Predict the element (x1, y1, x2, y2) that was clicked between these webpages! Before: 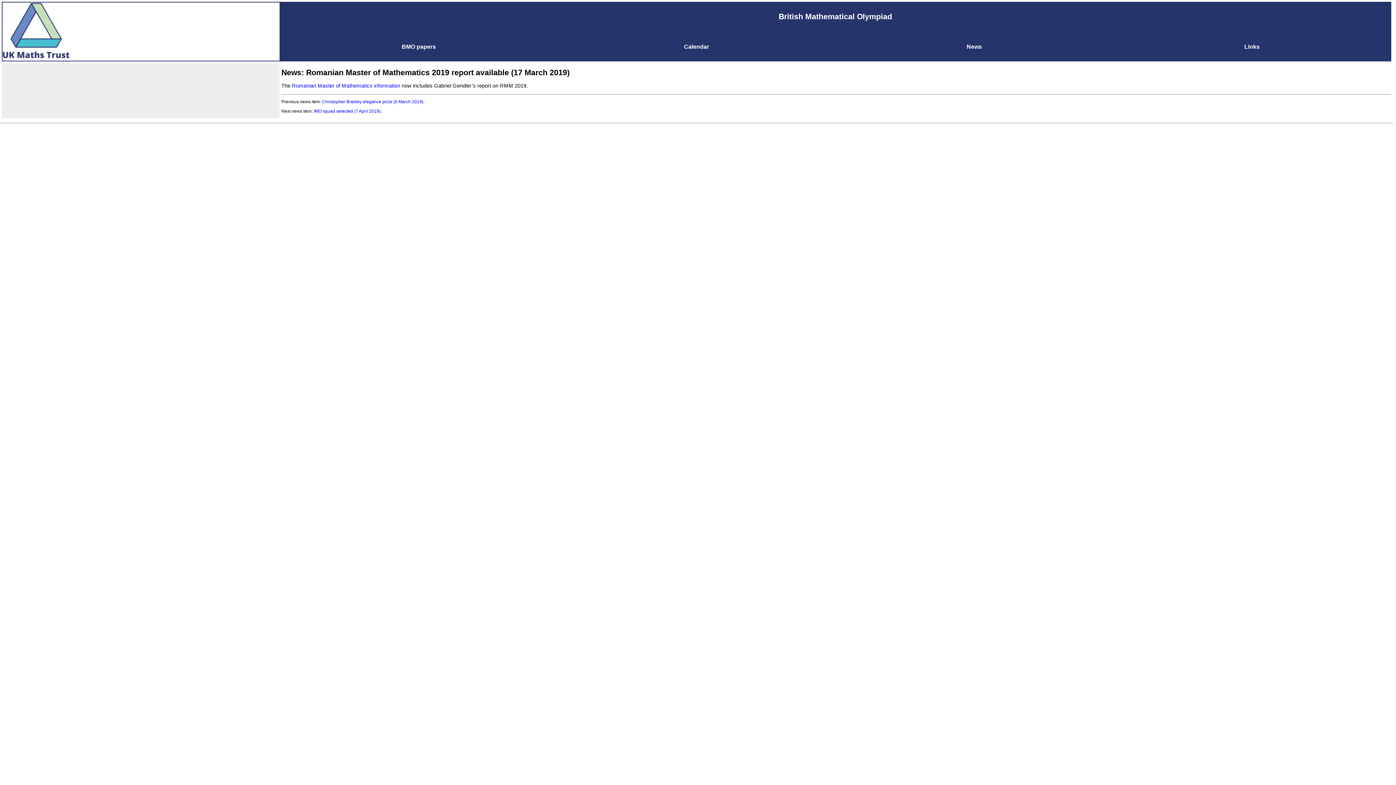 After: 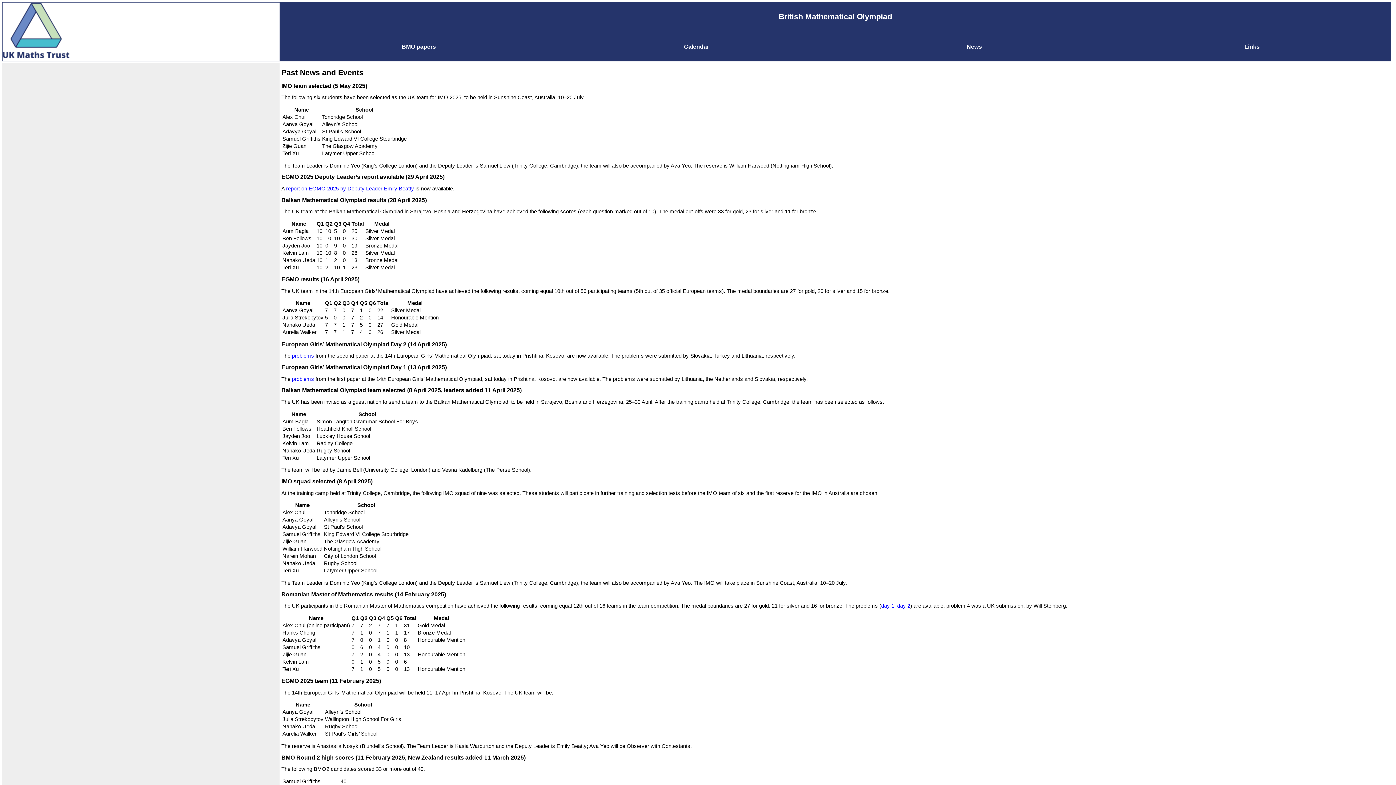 Action: bbox: (966, 43, 982, 49) label: News